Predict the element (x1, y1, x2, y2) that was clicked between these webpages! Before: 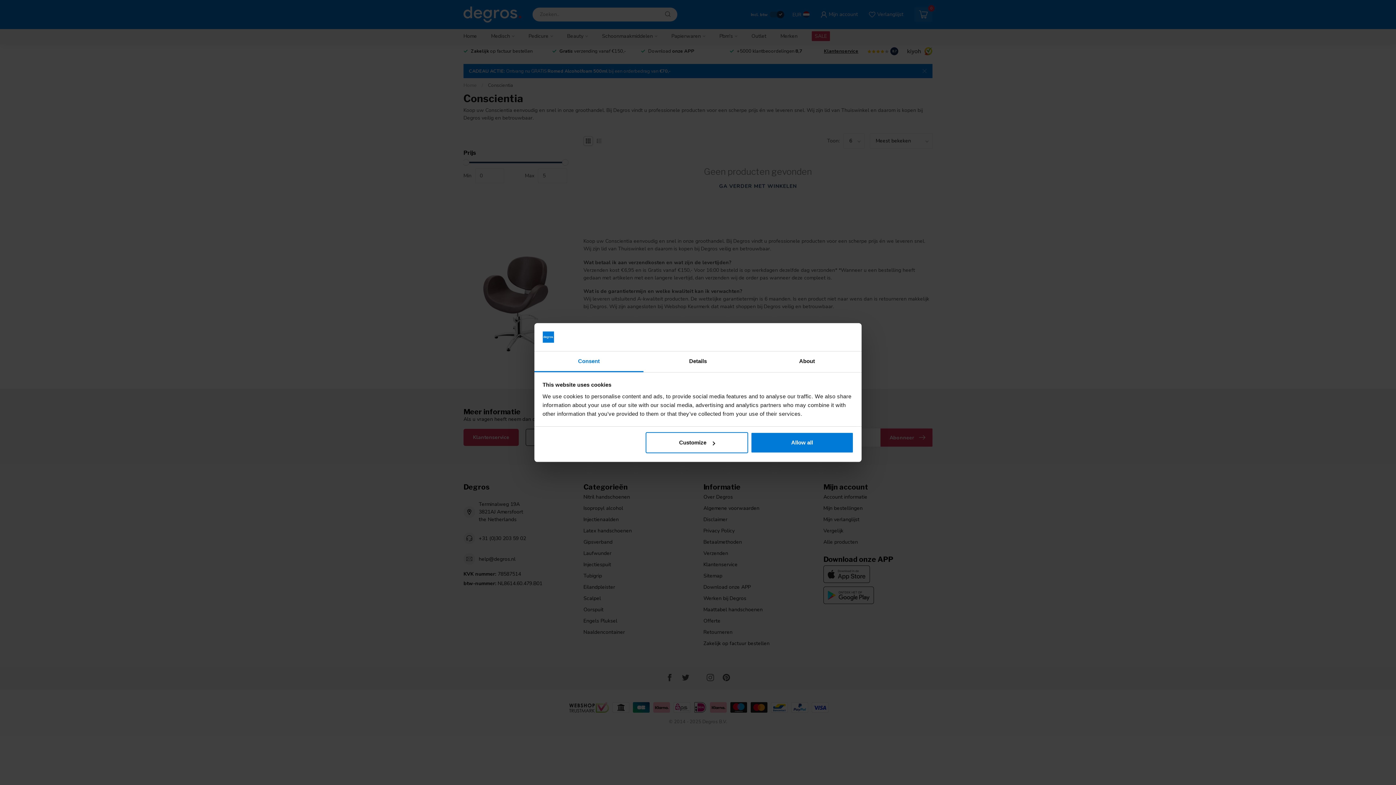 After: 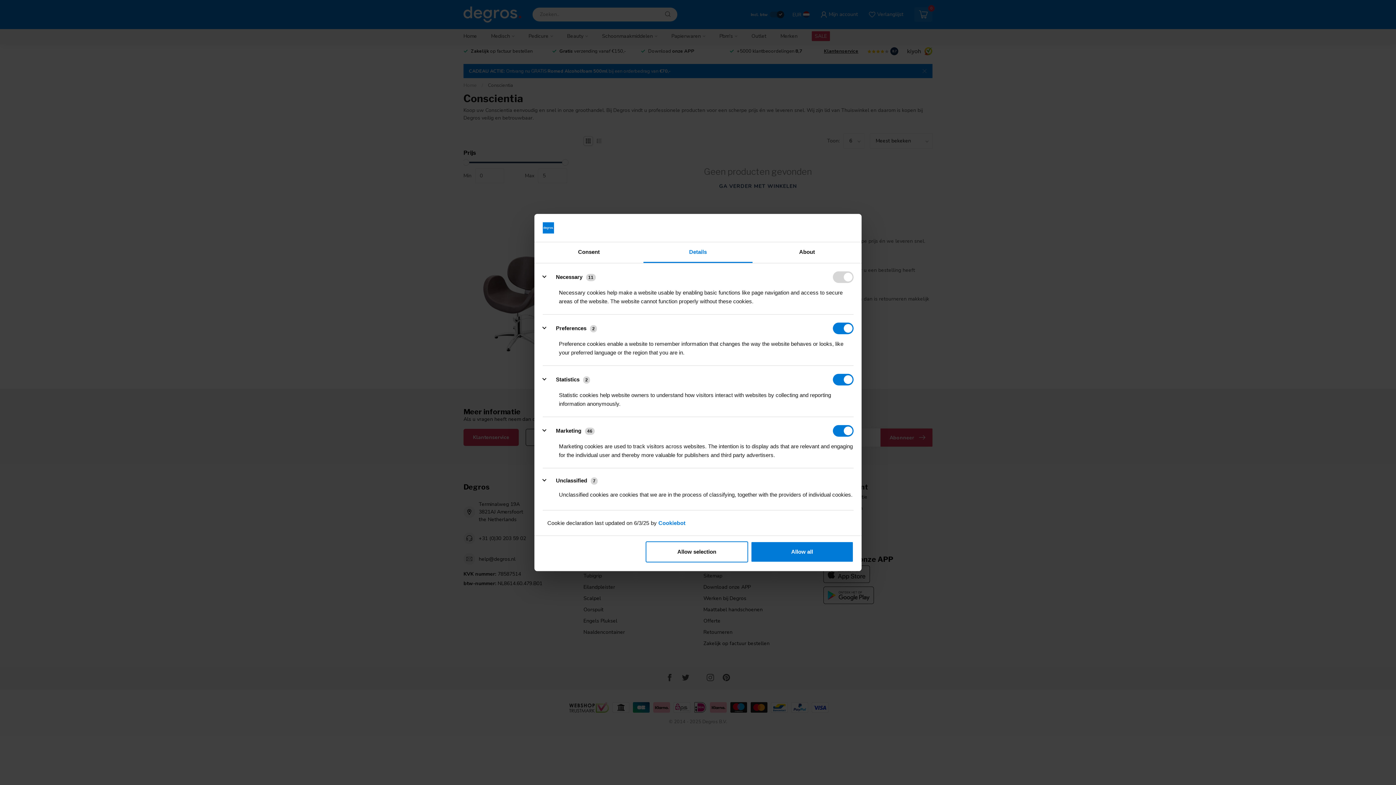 Action: bbox: (643, 351, 752, 372) label: Details